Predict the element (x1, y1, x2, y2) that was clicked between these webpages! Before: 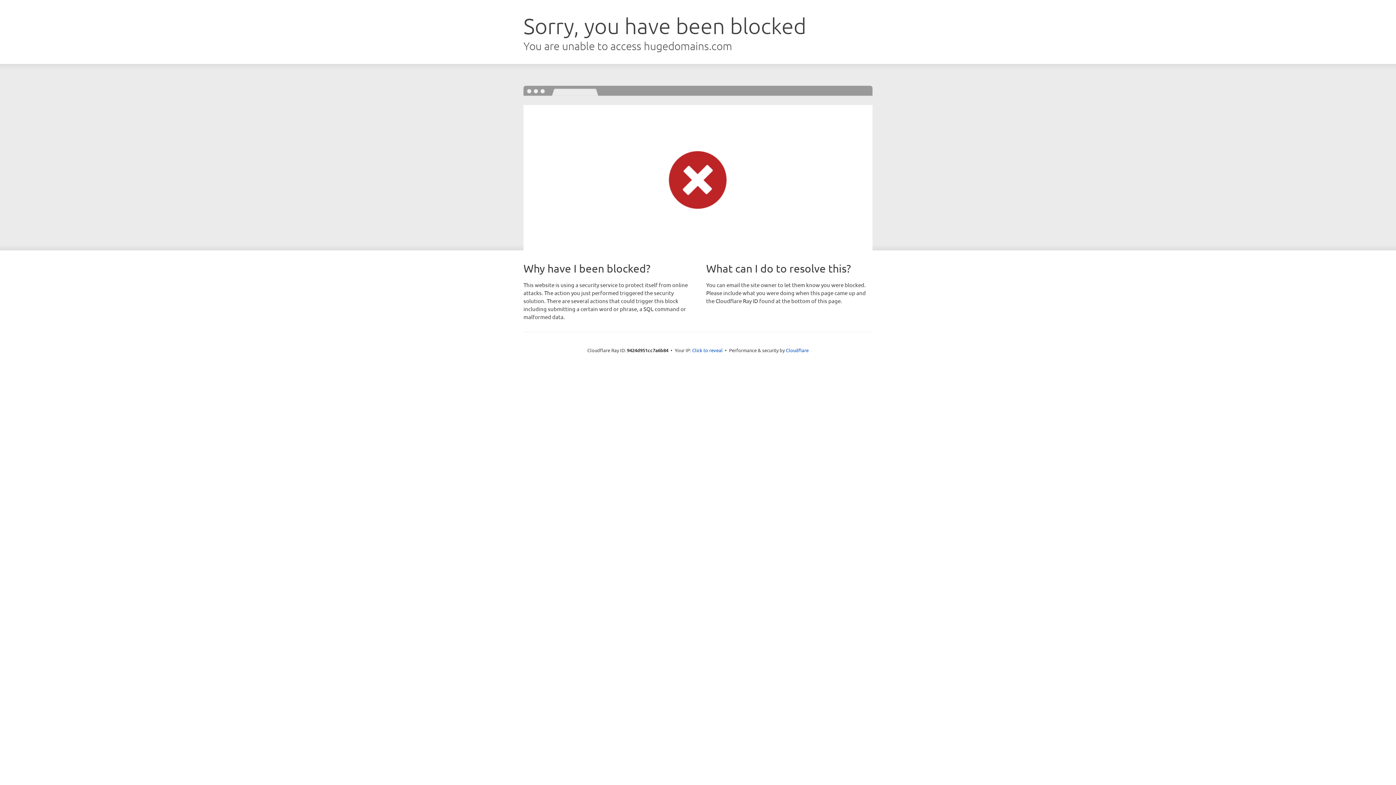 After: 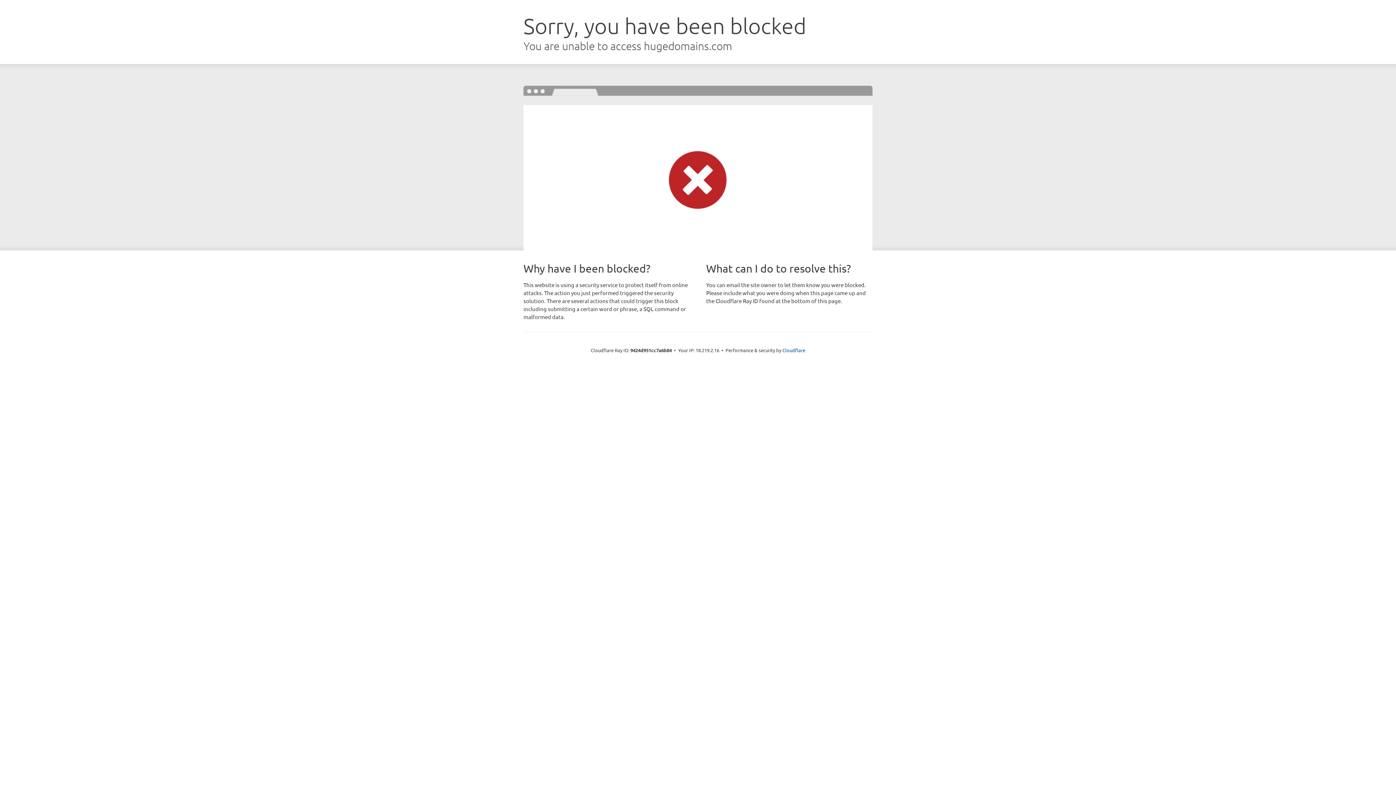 Action: bbox: (692, 346, 722, 353) label: Click to reveal